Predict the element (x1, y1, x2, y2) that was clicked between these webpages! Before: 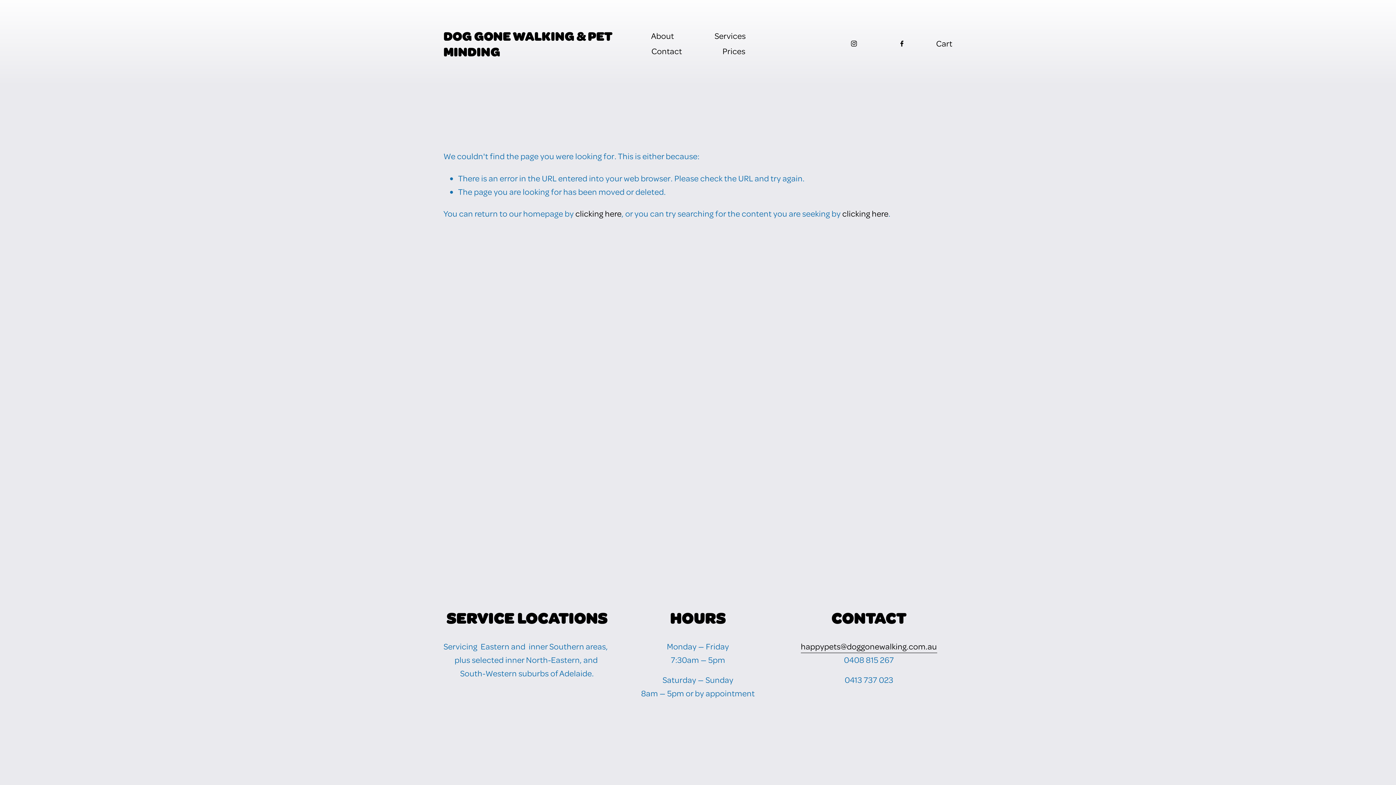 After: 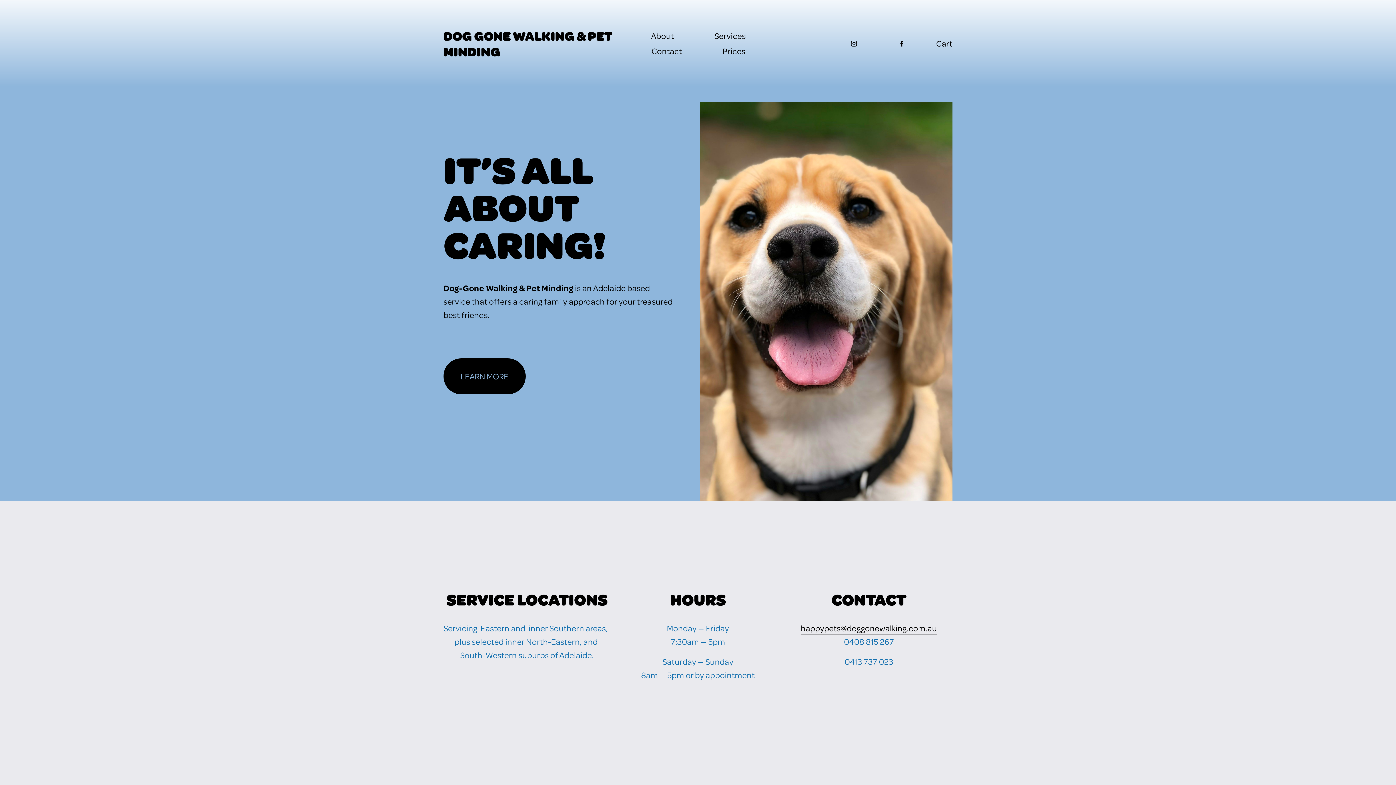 Action: label: clicking here bbox: (575, 208, 621, 218)